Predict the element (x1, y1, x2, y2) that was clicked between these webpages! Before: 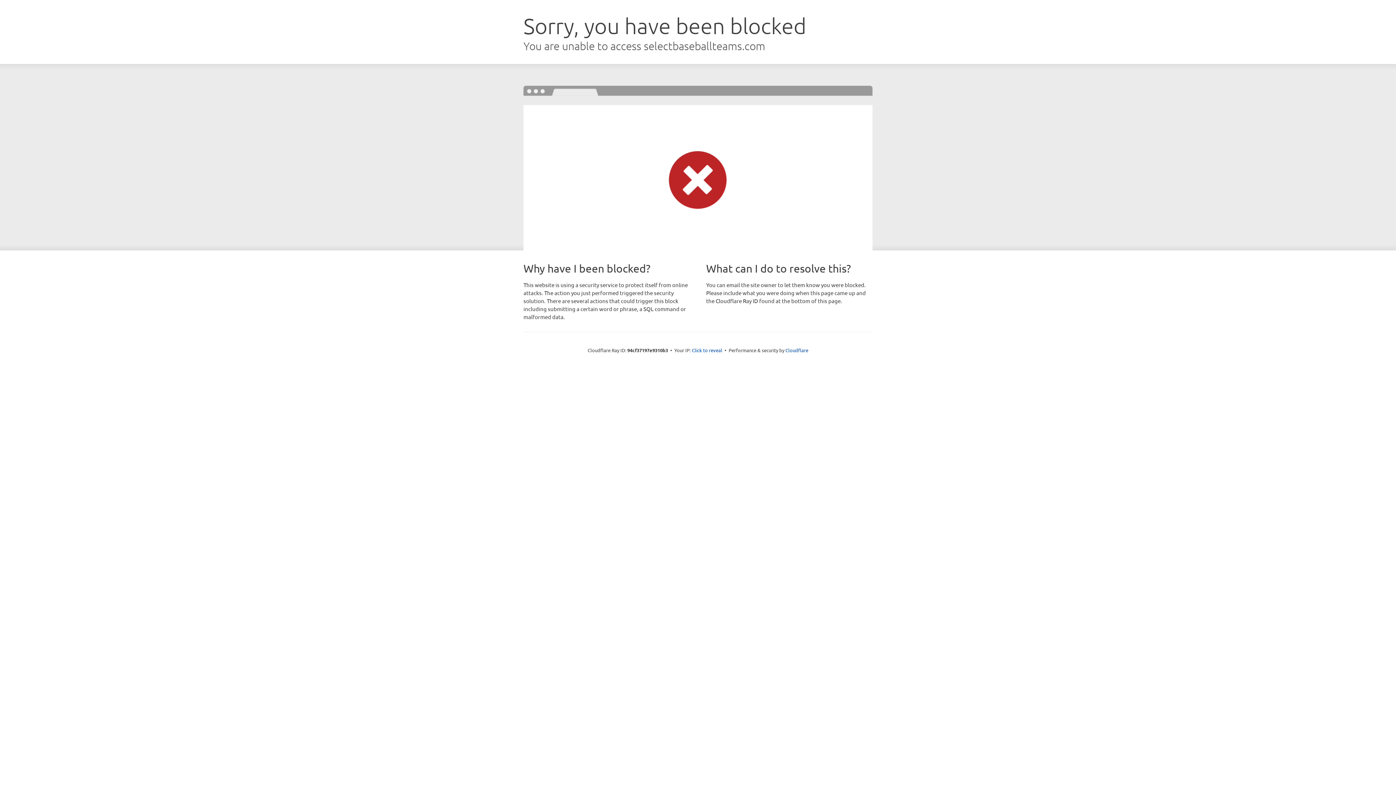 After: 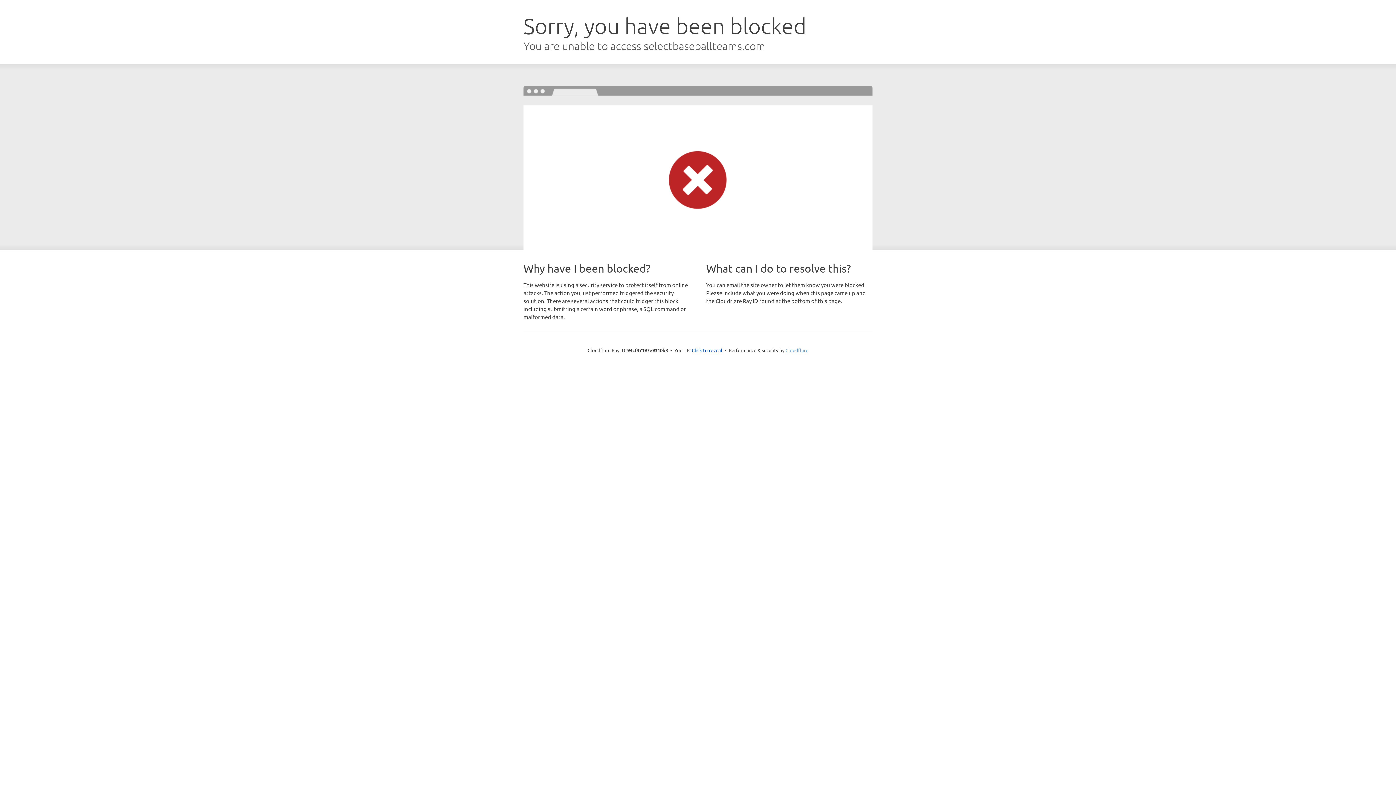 Action: label: Cloudflare bbox: (785, 347, 808, 353)